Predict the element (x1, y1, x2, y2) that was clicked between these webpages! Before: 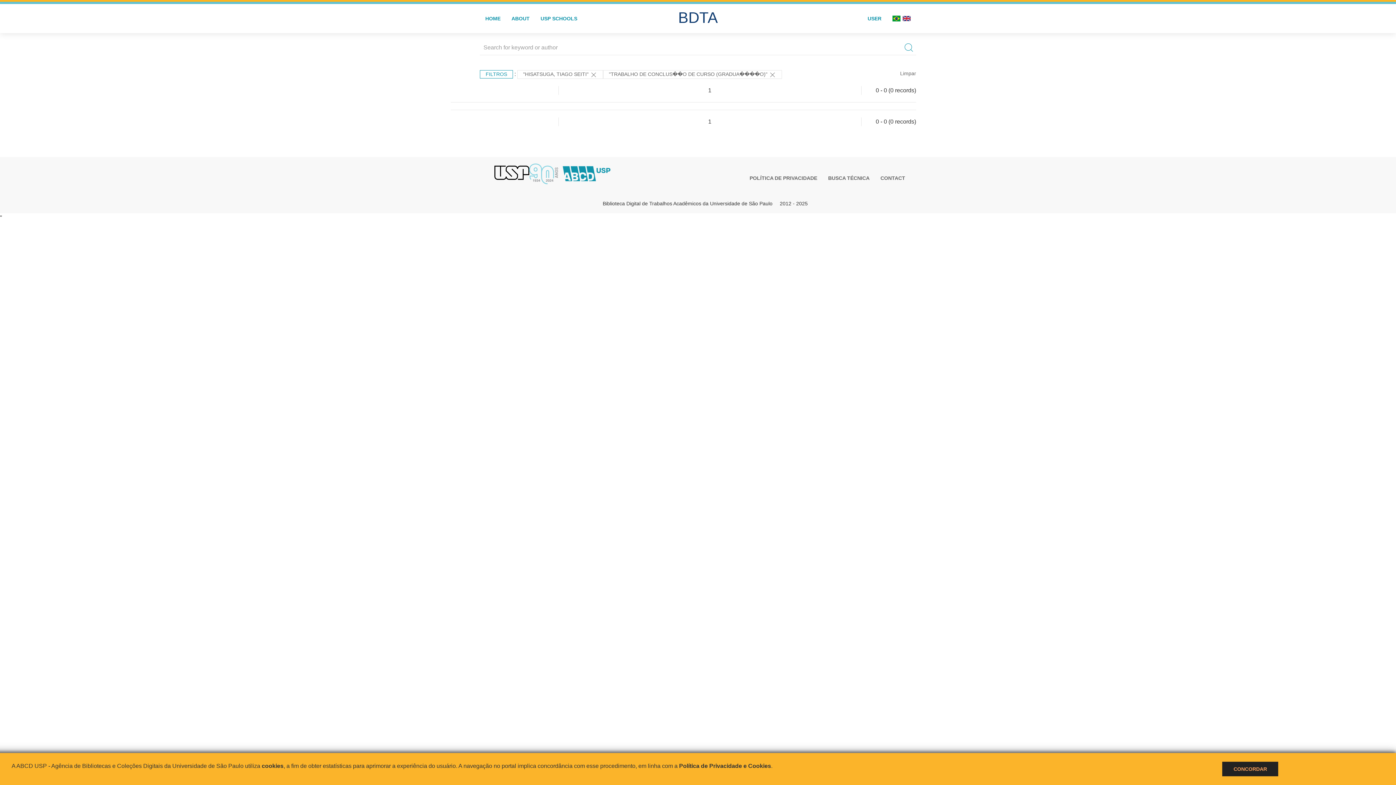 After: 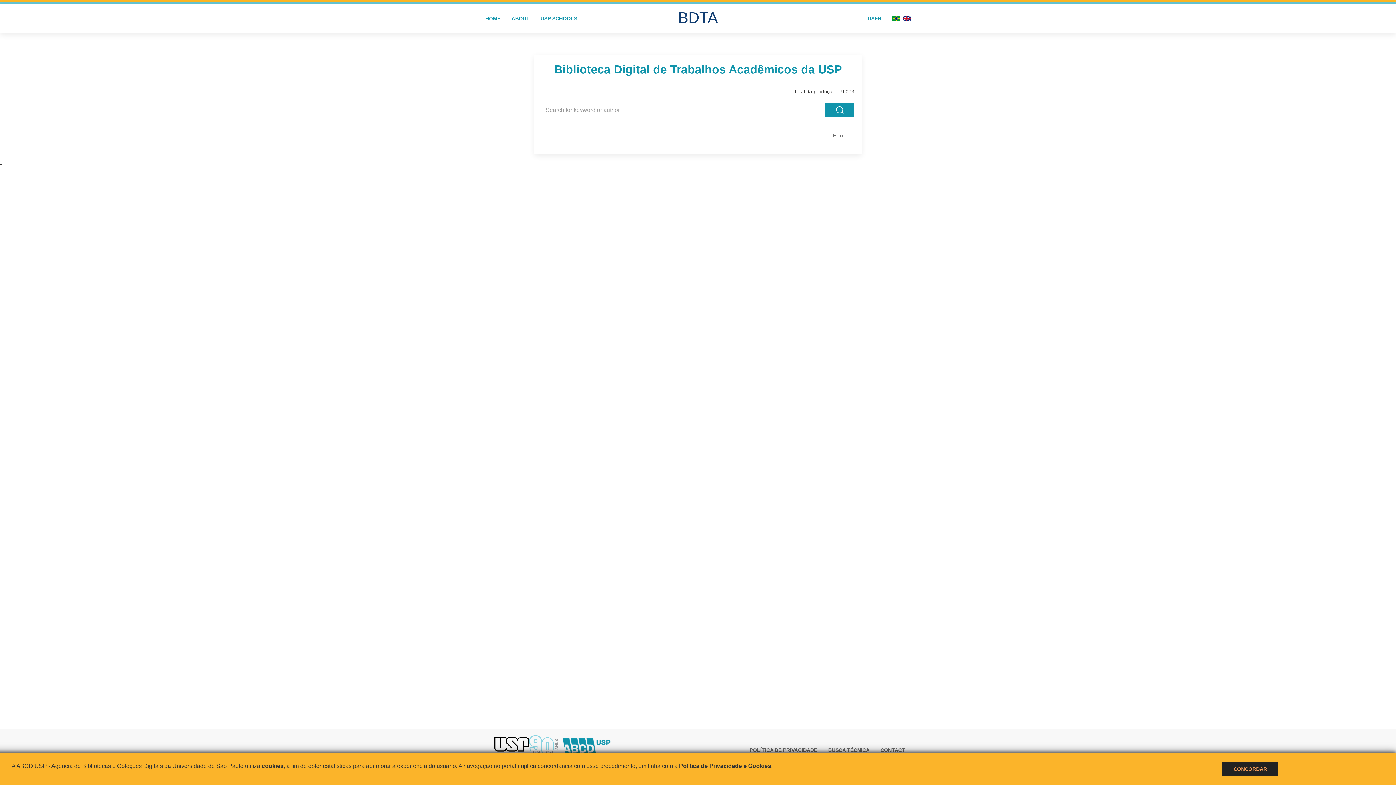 Action: label: HOME bbox: (480, 4, 506, 33)